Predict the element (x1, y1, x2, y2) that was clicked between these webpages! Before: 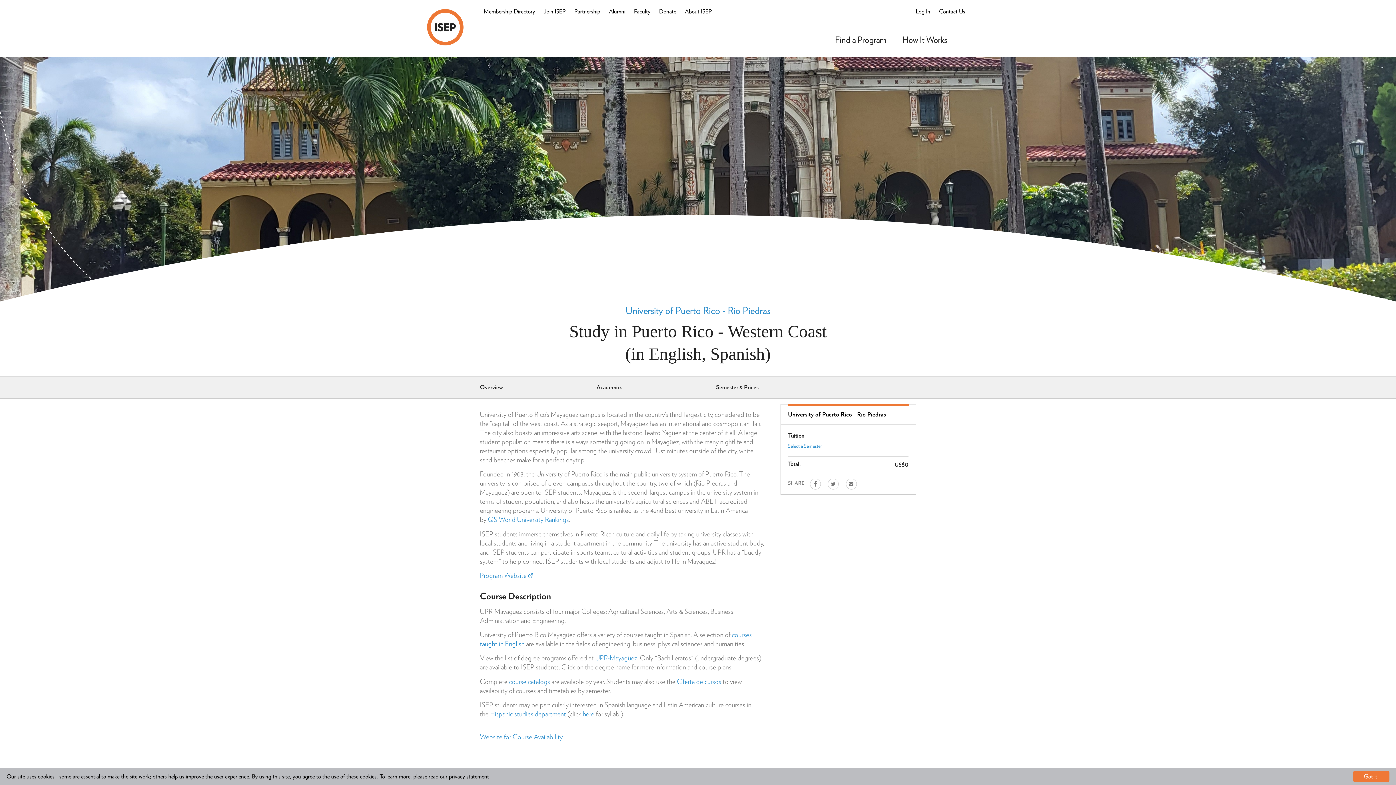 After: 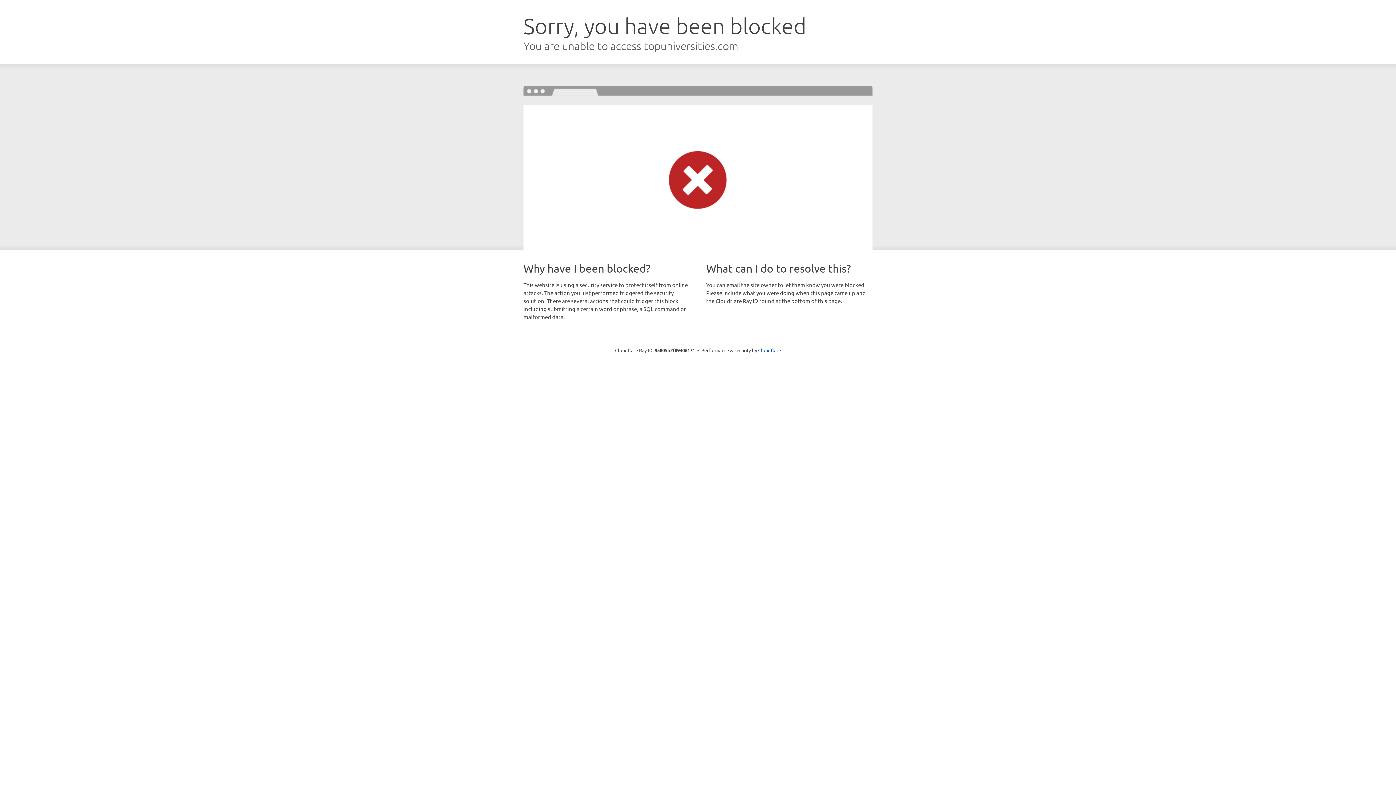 Action: bbox: (488, 515, 569, 524) label: QS World University Rankings